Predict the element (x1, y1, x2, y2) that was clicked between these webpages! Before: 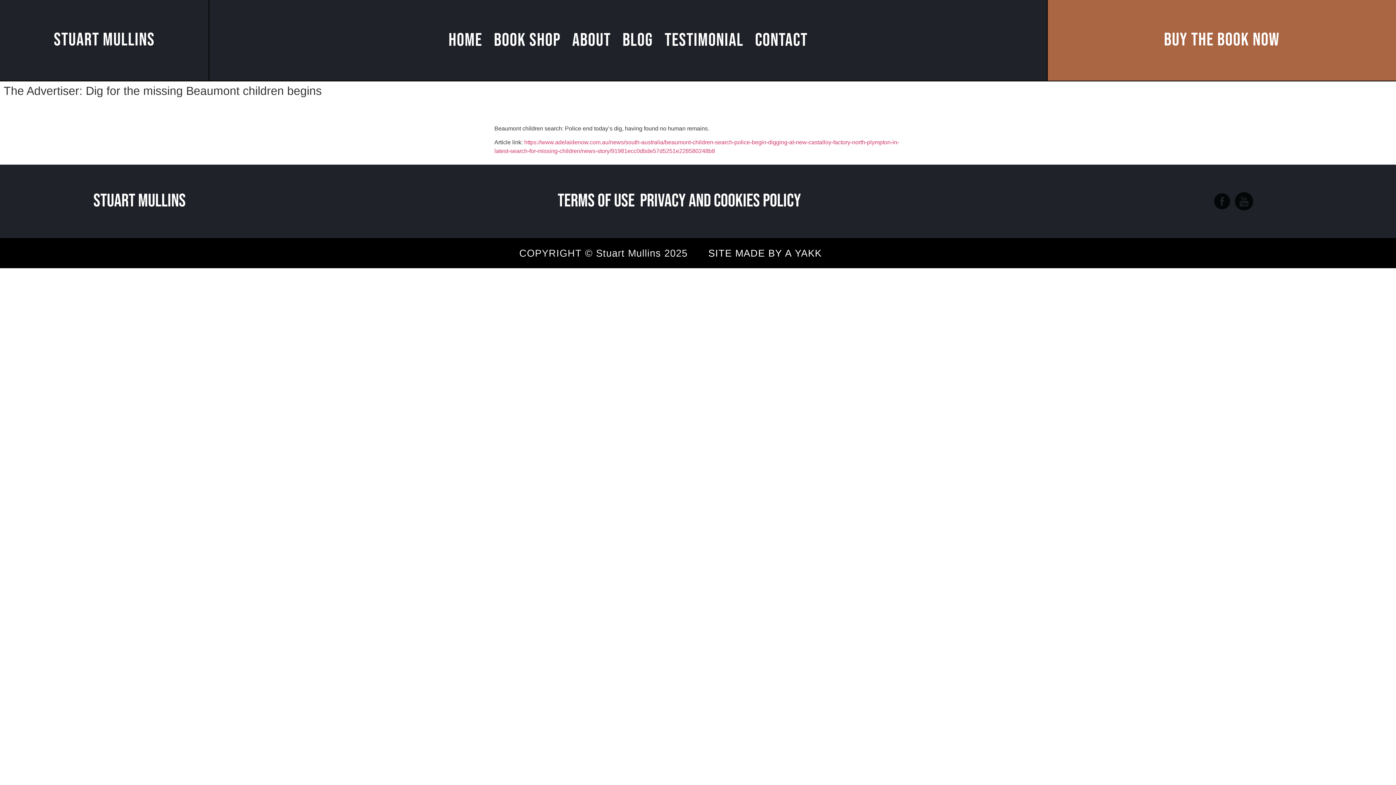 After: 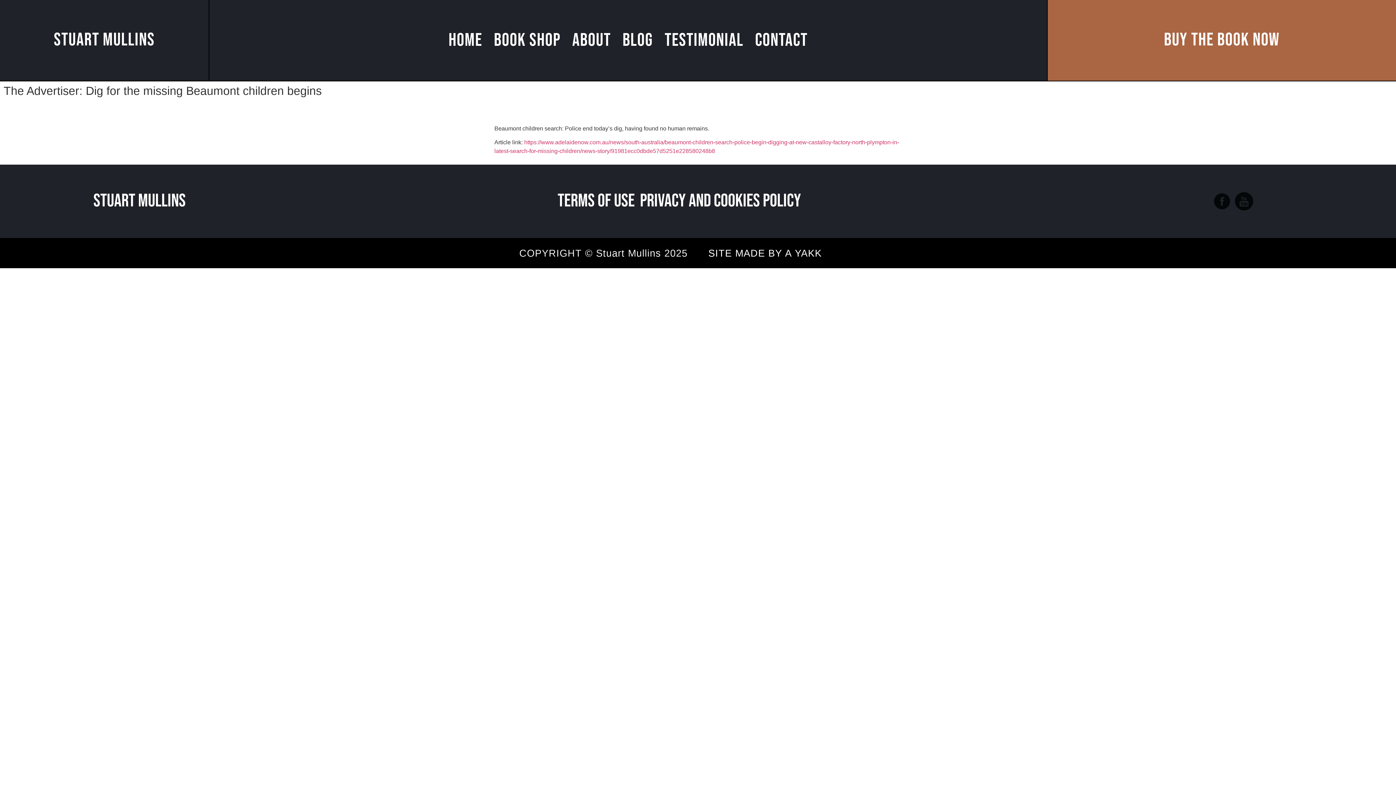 Action: label: Buy the book now bbox: (1048, 0, 1396, 80)